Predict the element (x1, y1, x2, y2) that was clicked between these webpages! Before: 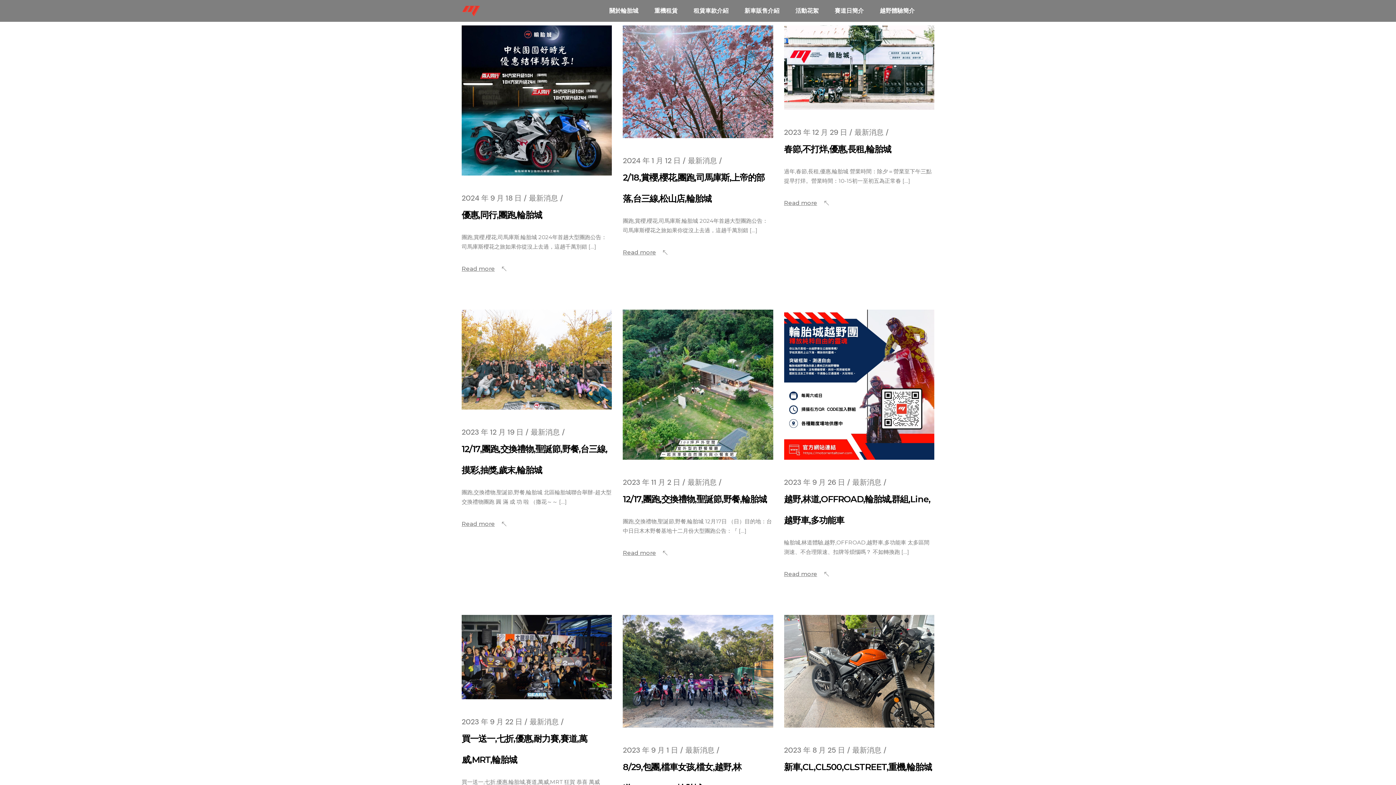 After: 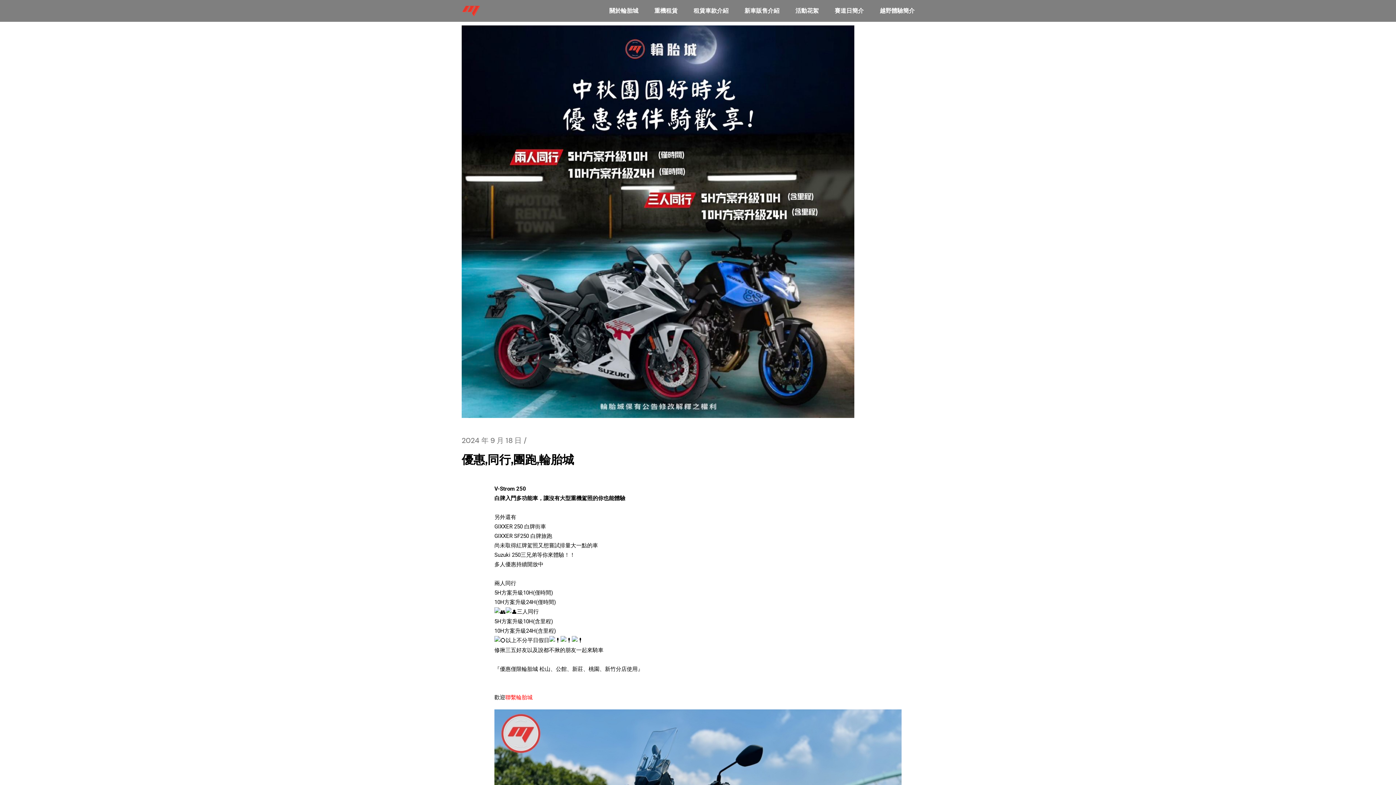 Action: bbox: (461, 263, 506, 274) label: Read more